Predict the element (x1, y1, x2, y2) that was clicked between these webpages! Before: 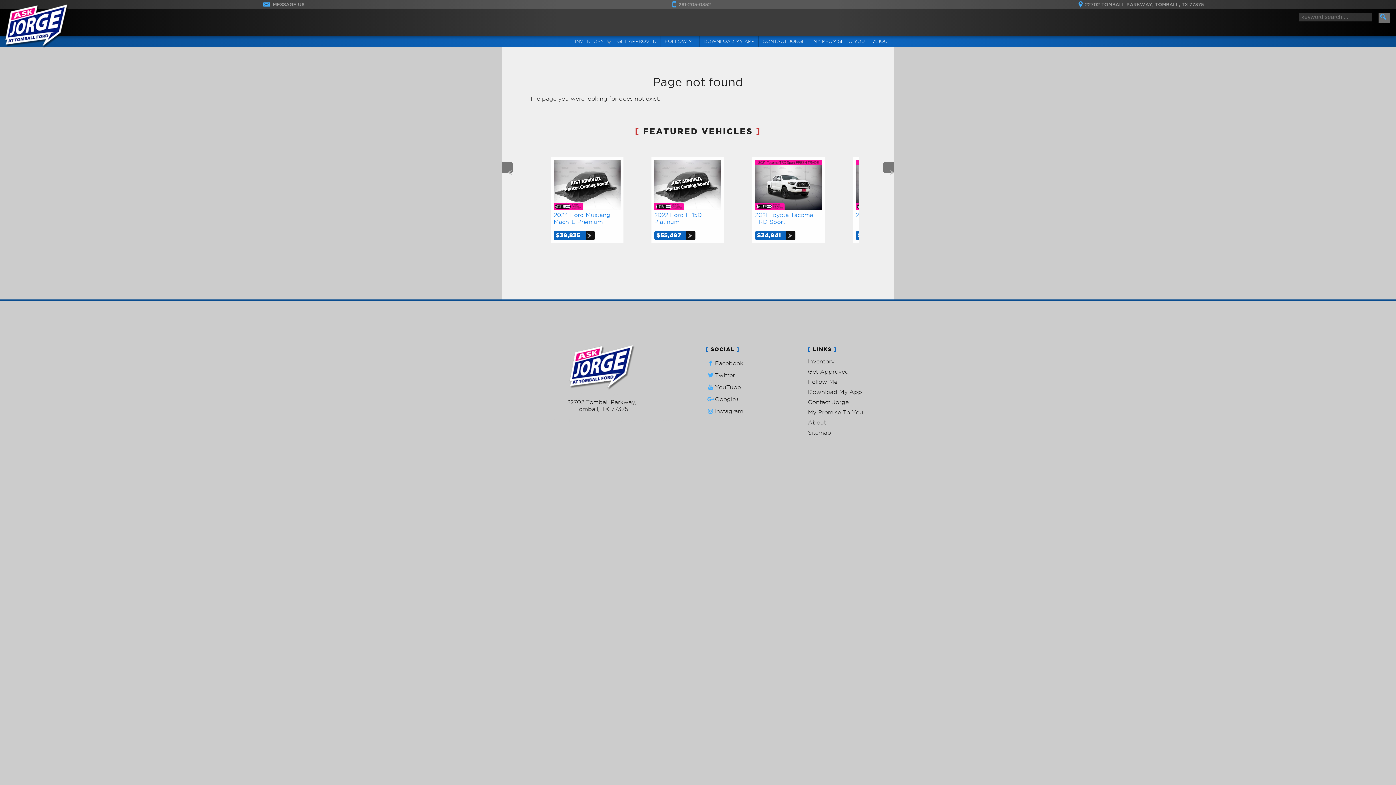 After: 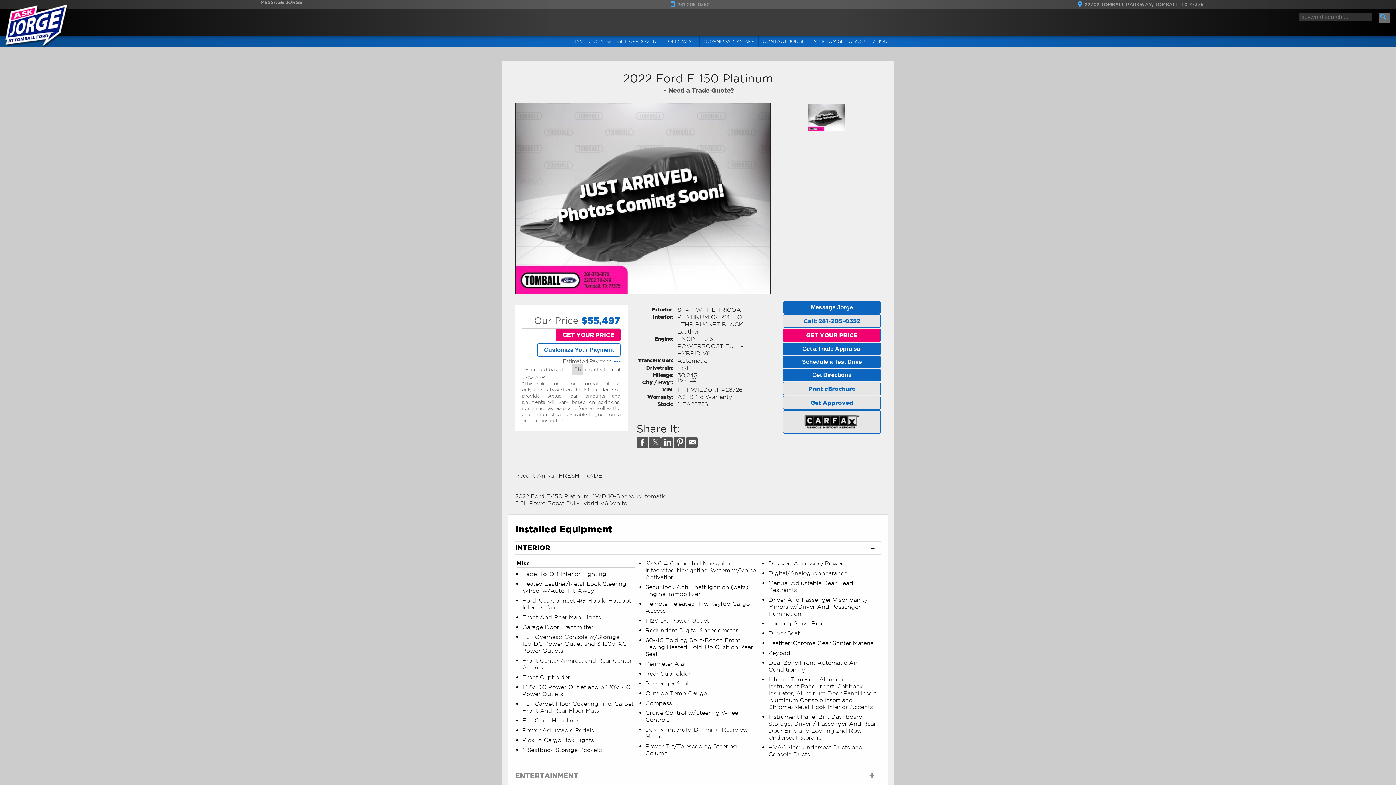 Action: label: 2022 Ford F-150 Platinum

$55,497 bbox: (654, 211, 721, 225)